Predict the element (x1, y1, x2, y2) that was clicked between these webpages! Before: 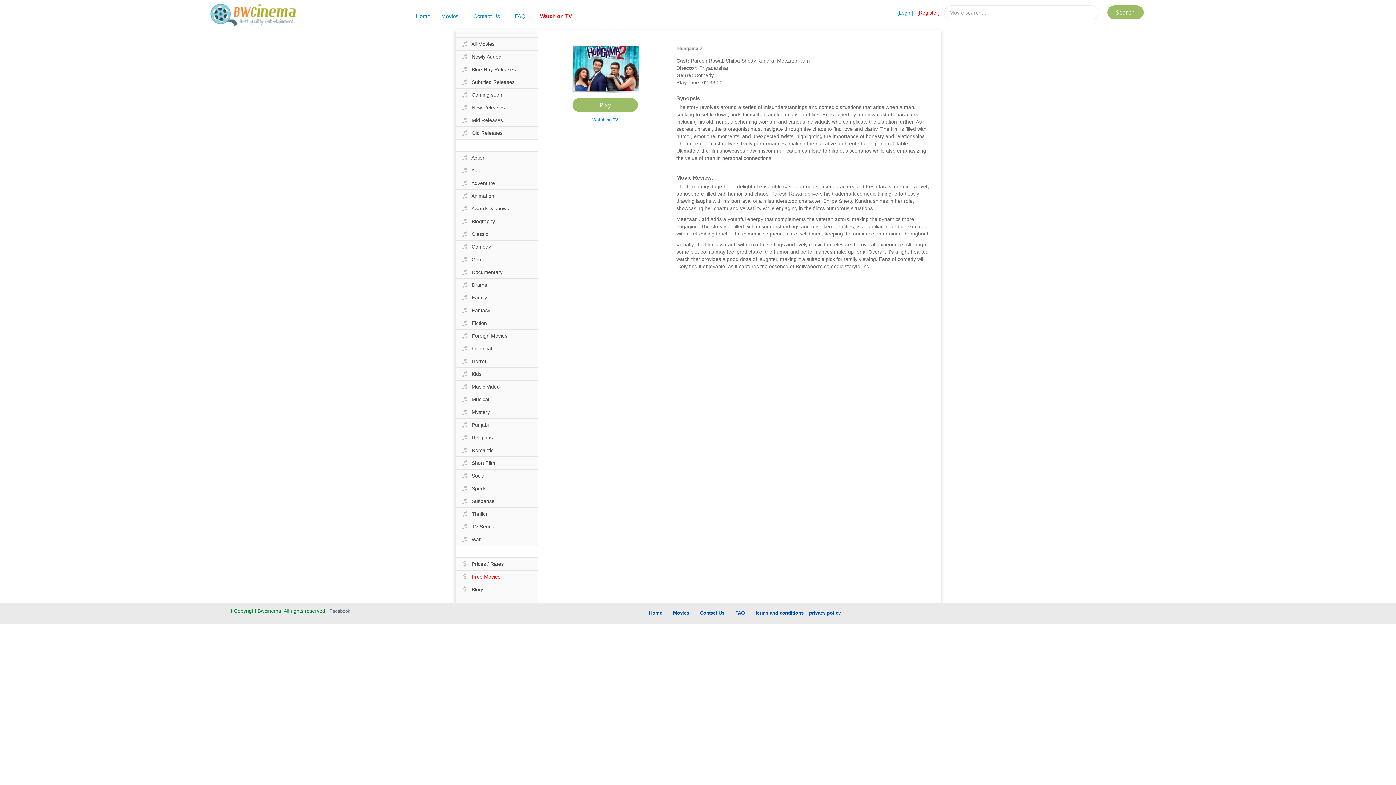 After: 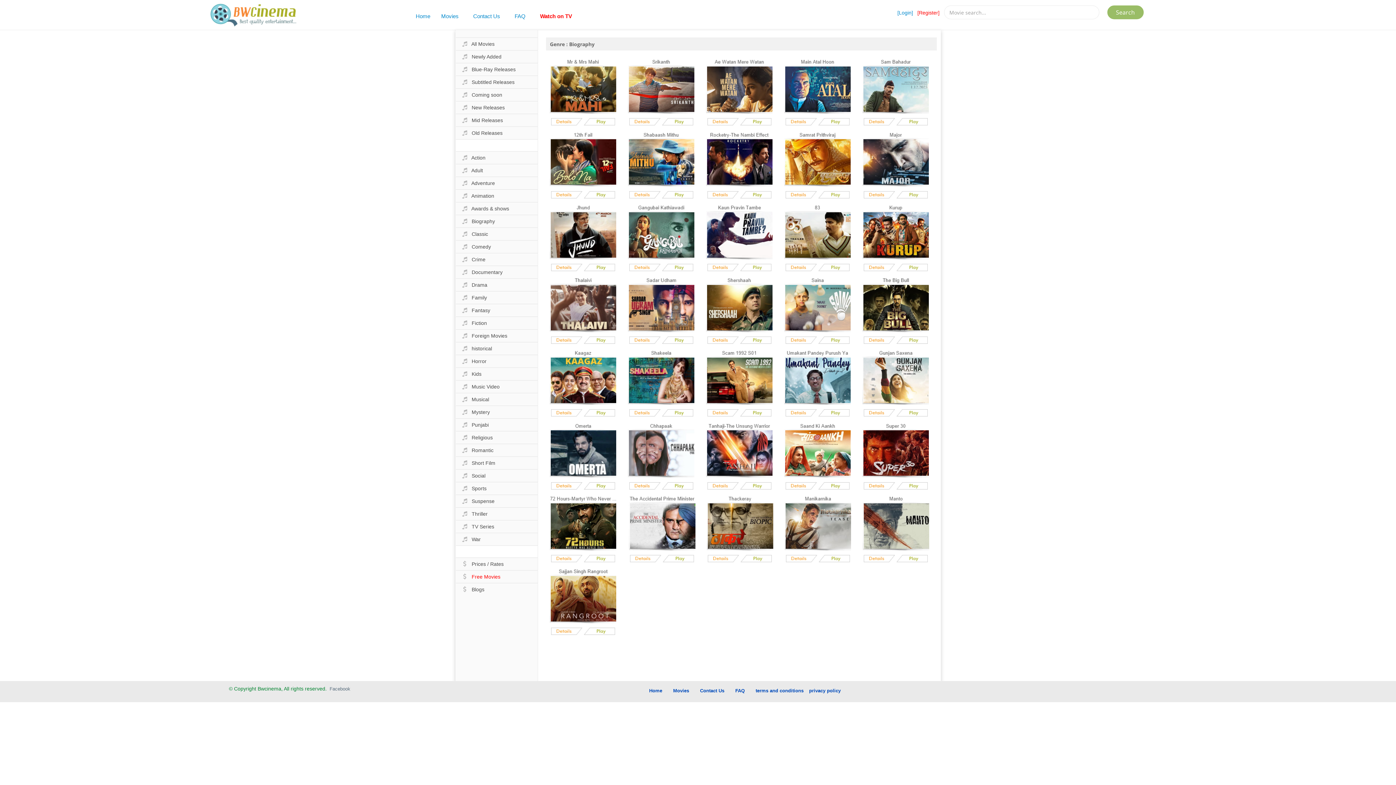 Action: label:  Biography bbox: (455, 214, 537, 227)